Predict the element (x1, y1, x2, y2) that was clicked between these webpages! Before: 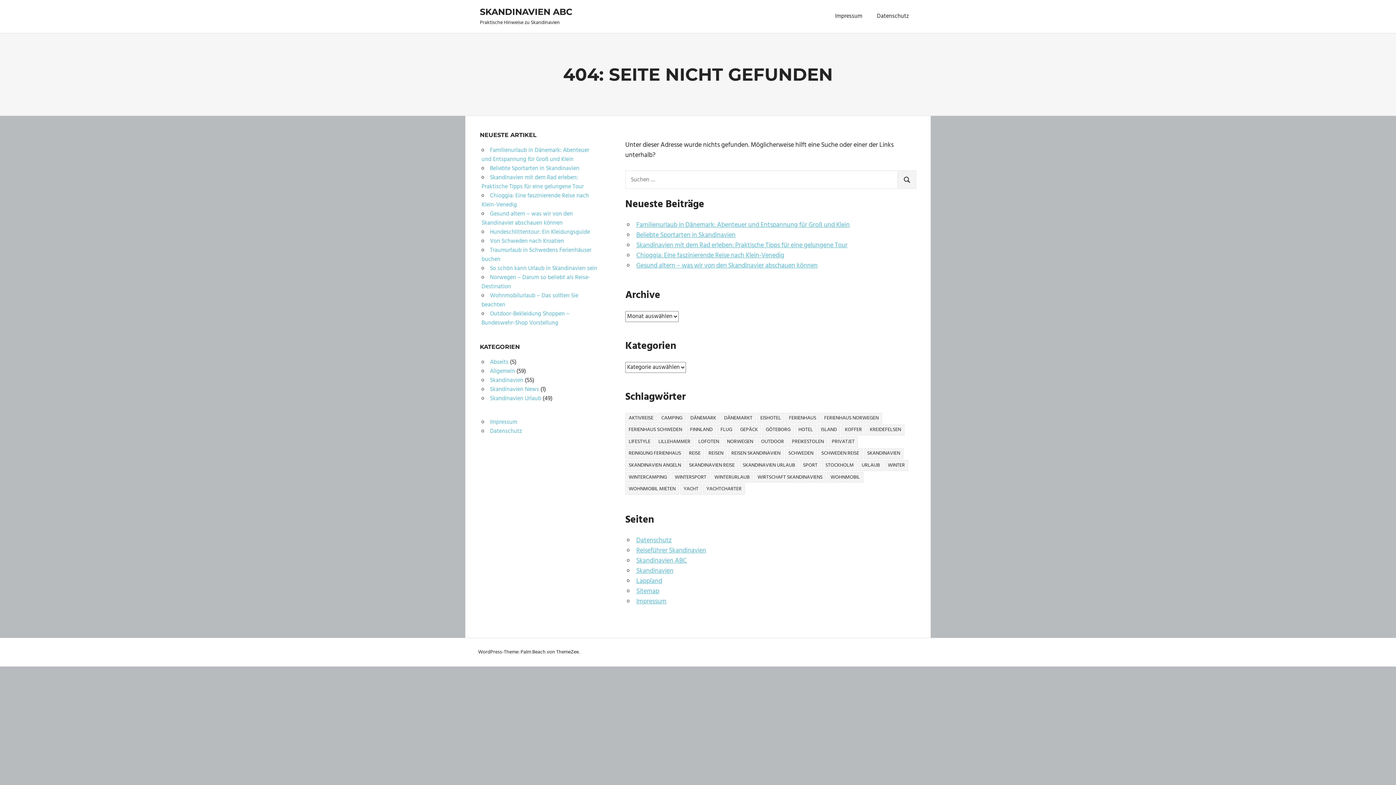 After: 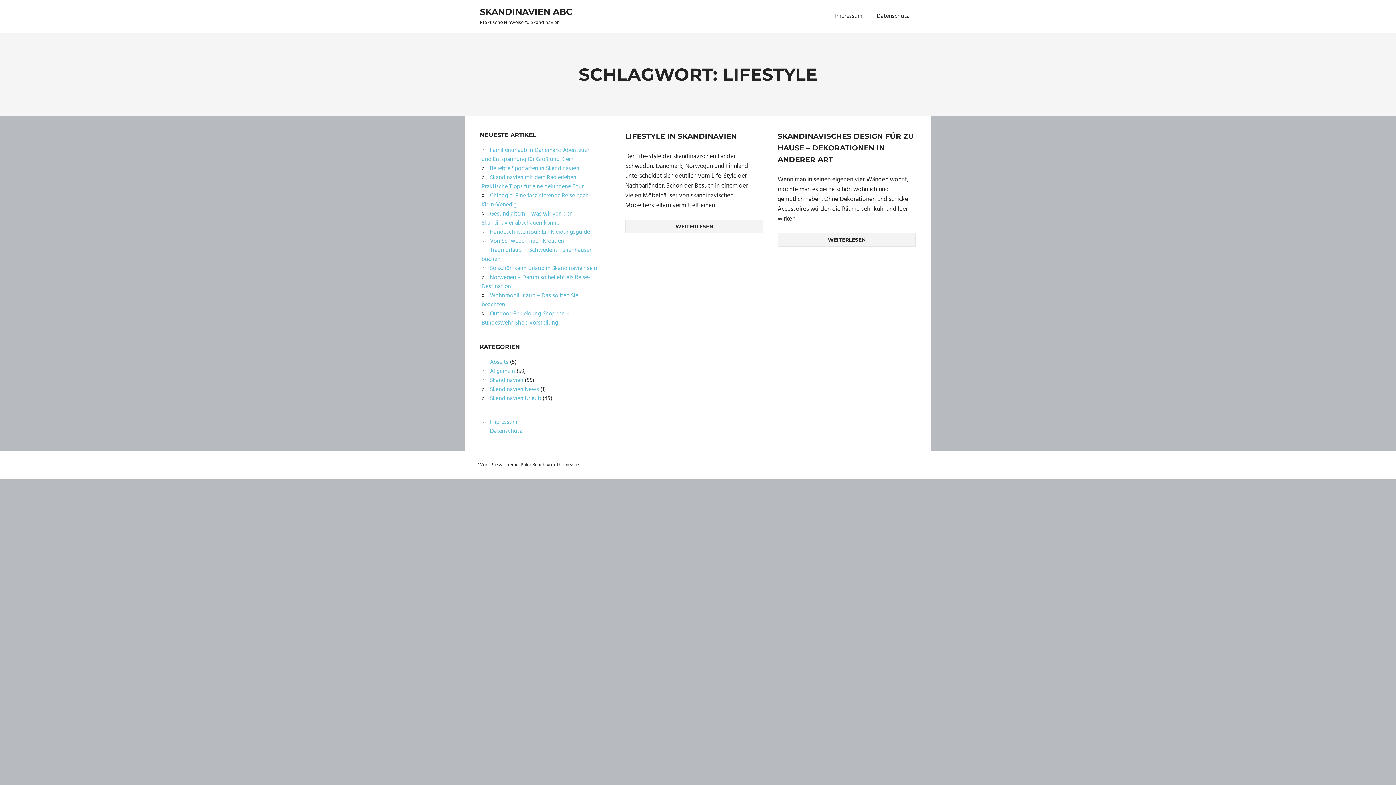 Action: bbox: (625, 436, 654, 447) label: Lifestyle (2 Einträge)